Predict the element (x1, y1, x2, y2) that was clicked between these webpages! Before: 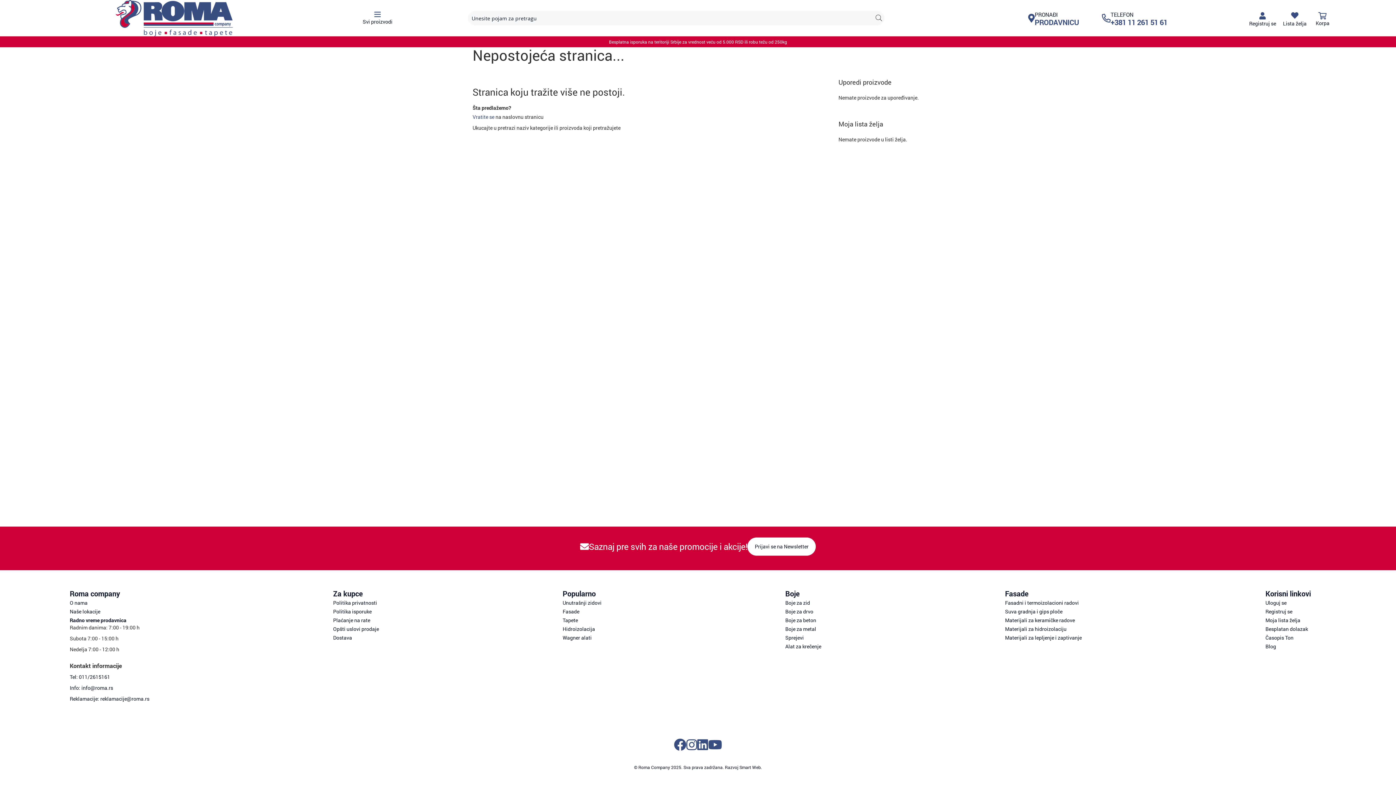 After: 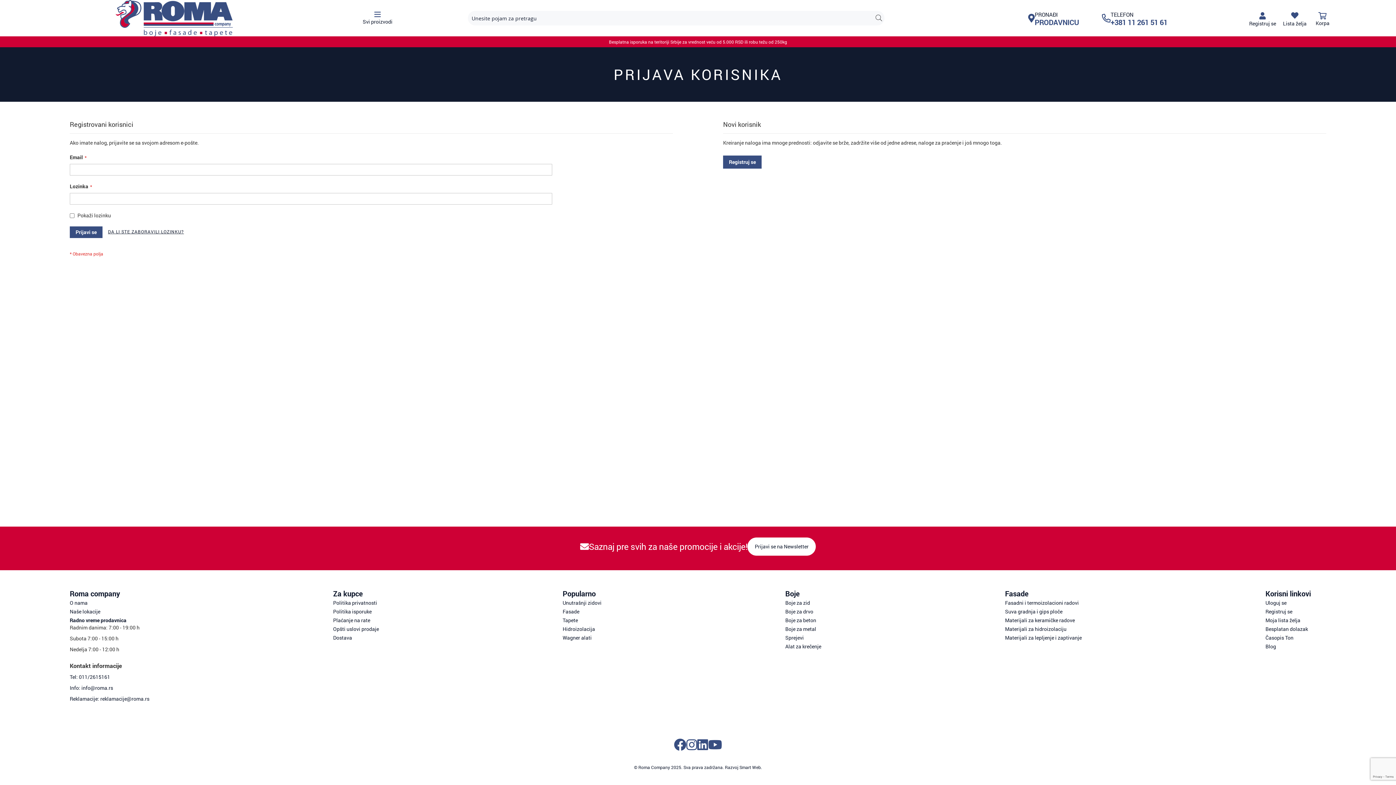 Action: bbox: (1279, 10, 1310, 20) label: Lista želja